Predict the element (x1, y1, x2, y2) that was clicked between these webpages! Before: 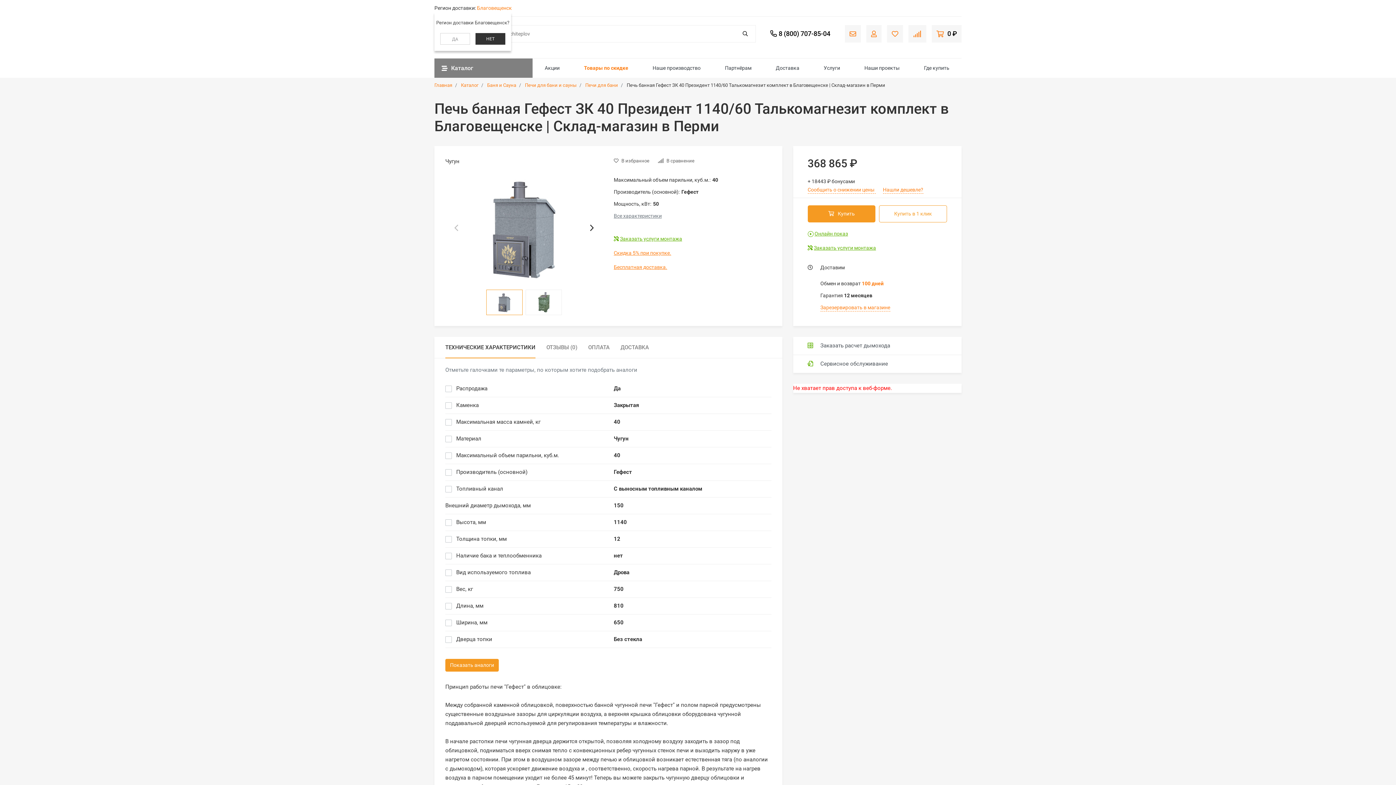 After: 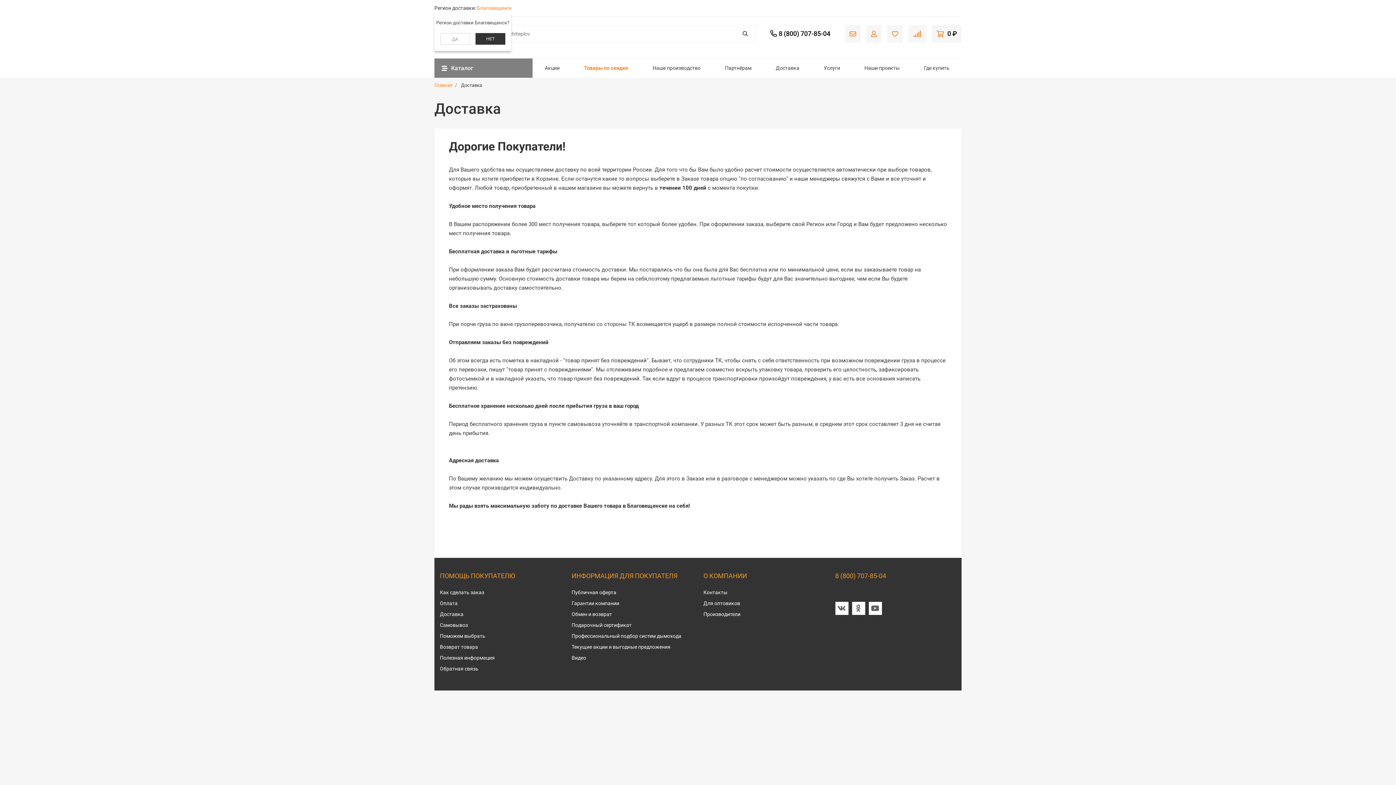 Action: label: Доставка bbox: (772, 58, 803, 77)